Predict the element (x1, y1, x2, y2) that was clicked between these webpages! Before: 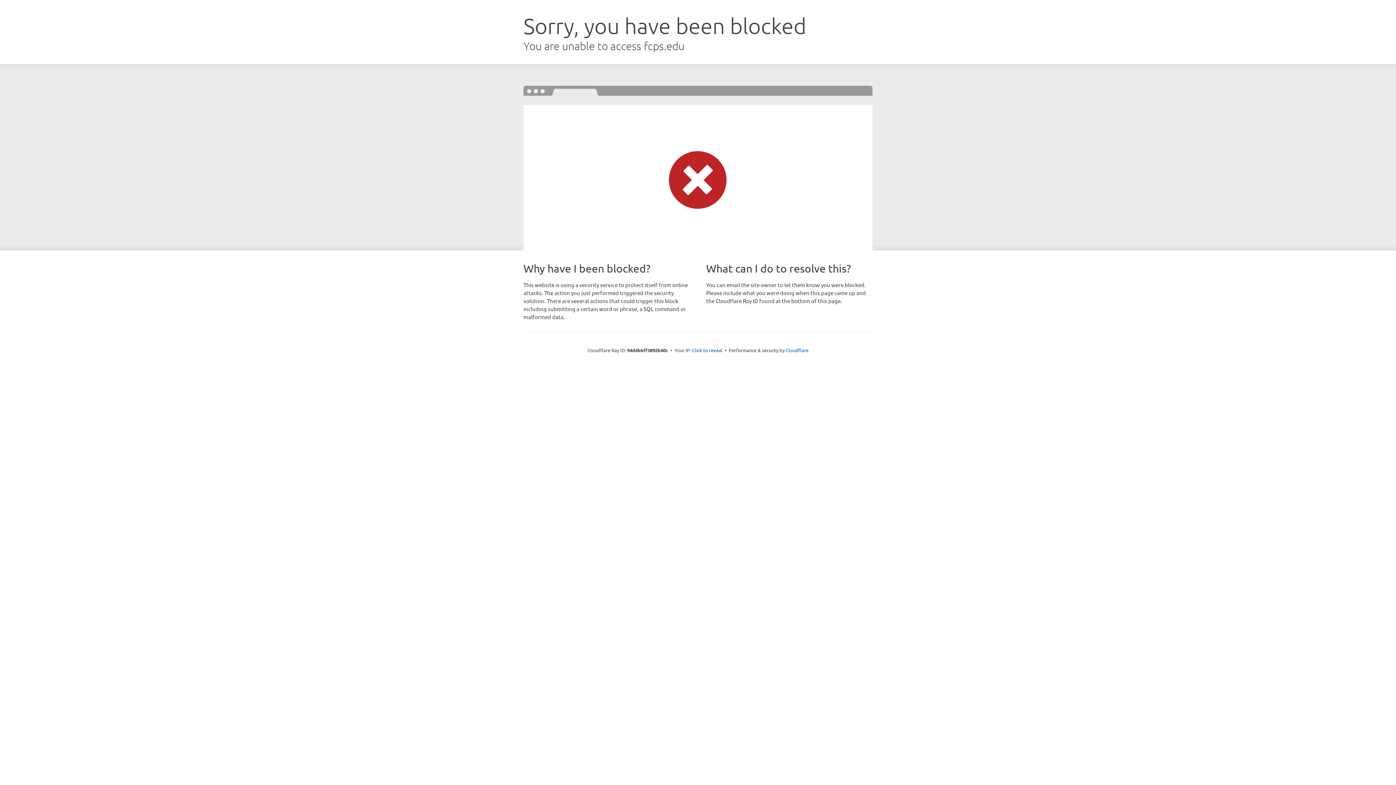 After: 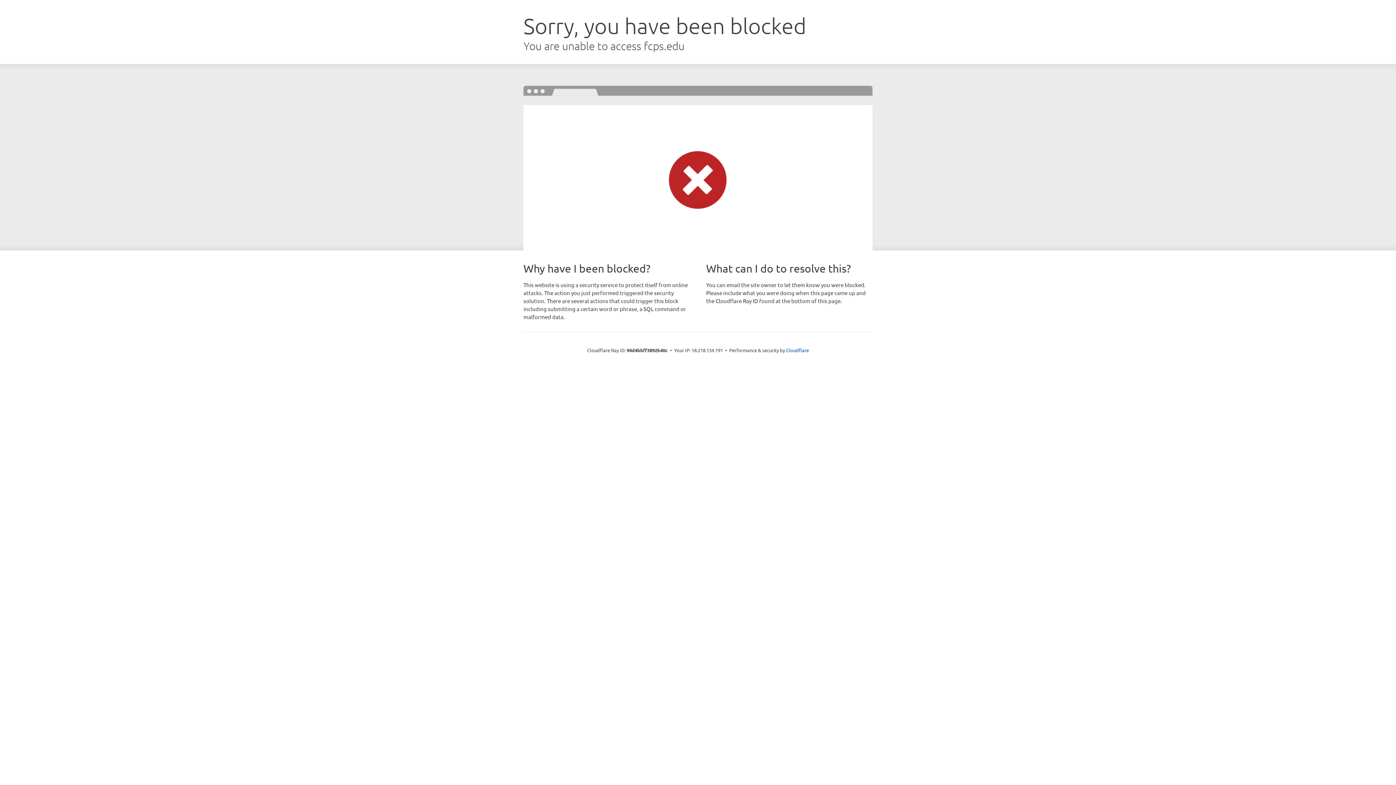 Action: bbox: (692, 346, 722, 353) label: Click to reveal